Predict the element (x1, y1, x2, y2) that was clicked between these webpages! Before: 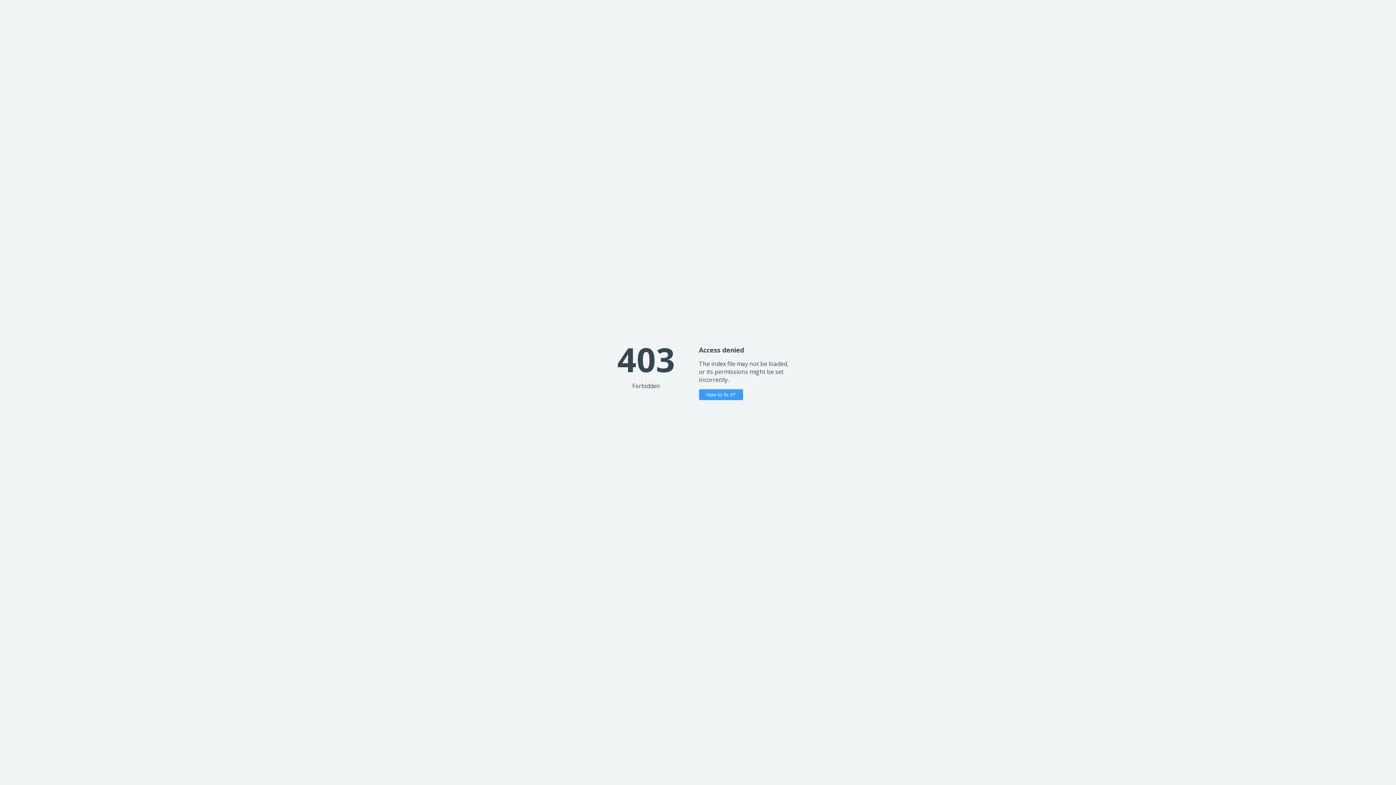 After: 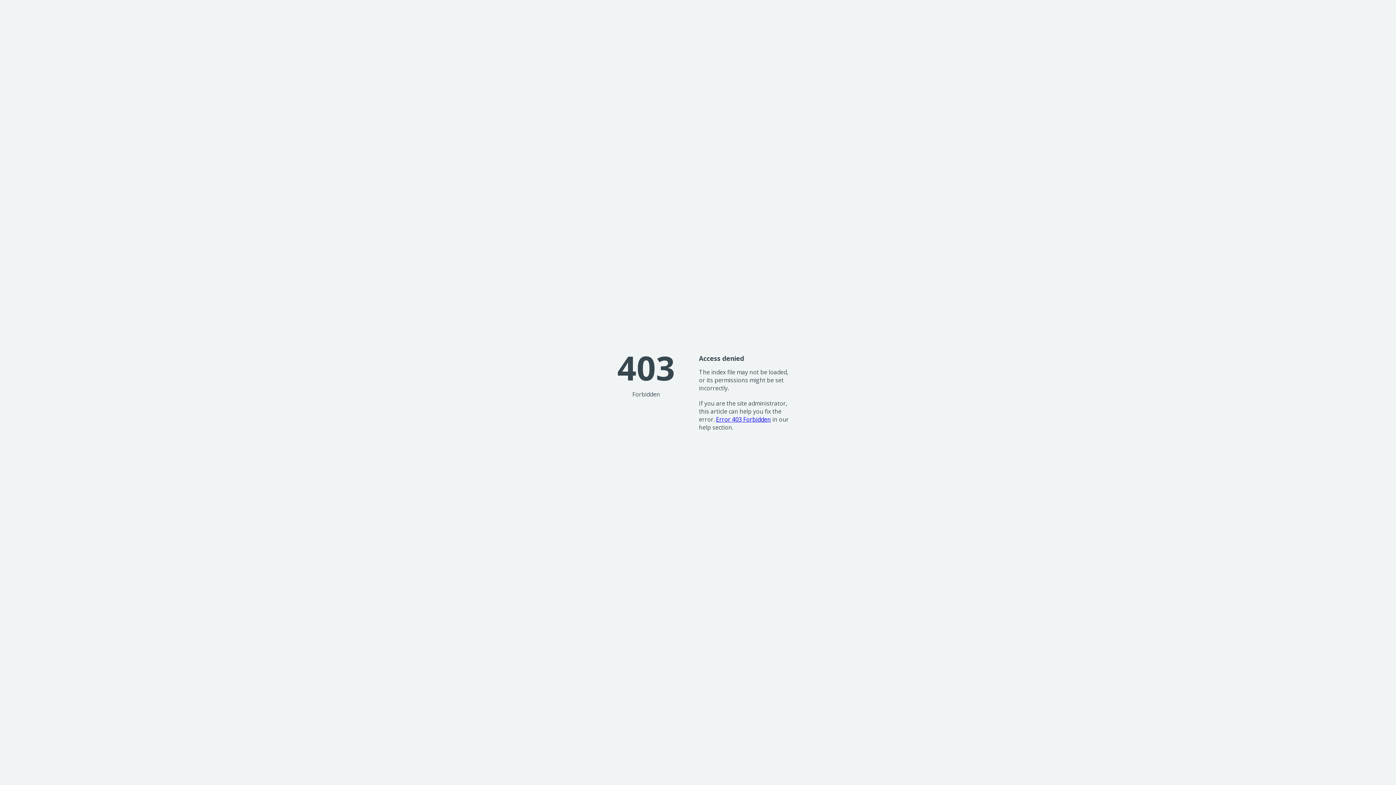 Action: label: How to fix it? bbox: (699, 389, 743, 400)